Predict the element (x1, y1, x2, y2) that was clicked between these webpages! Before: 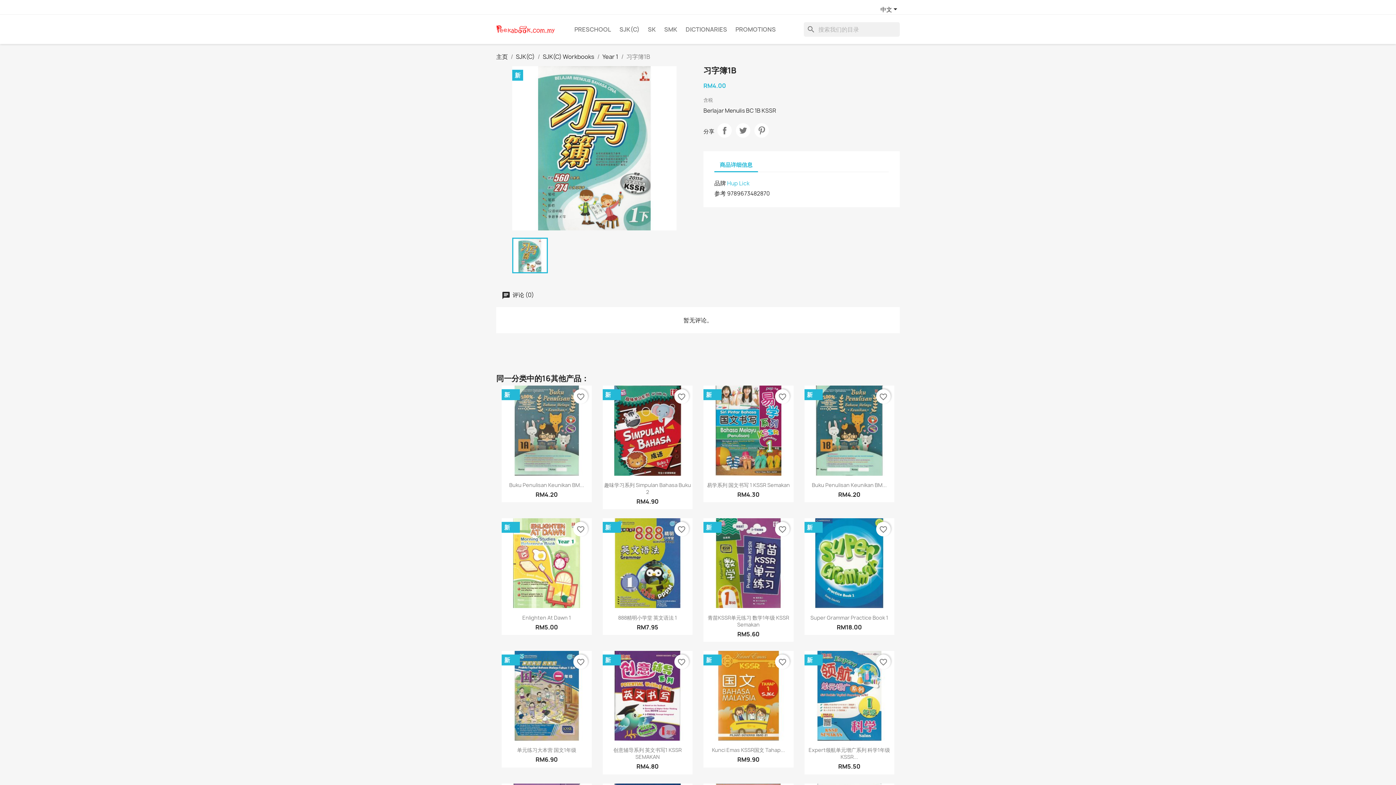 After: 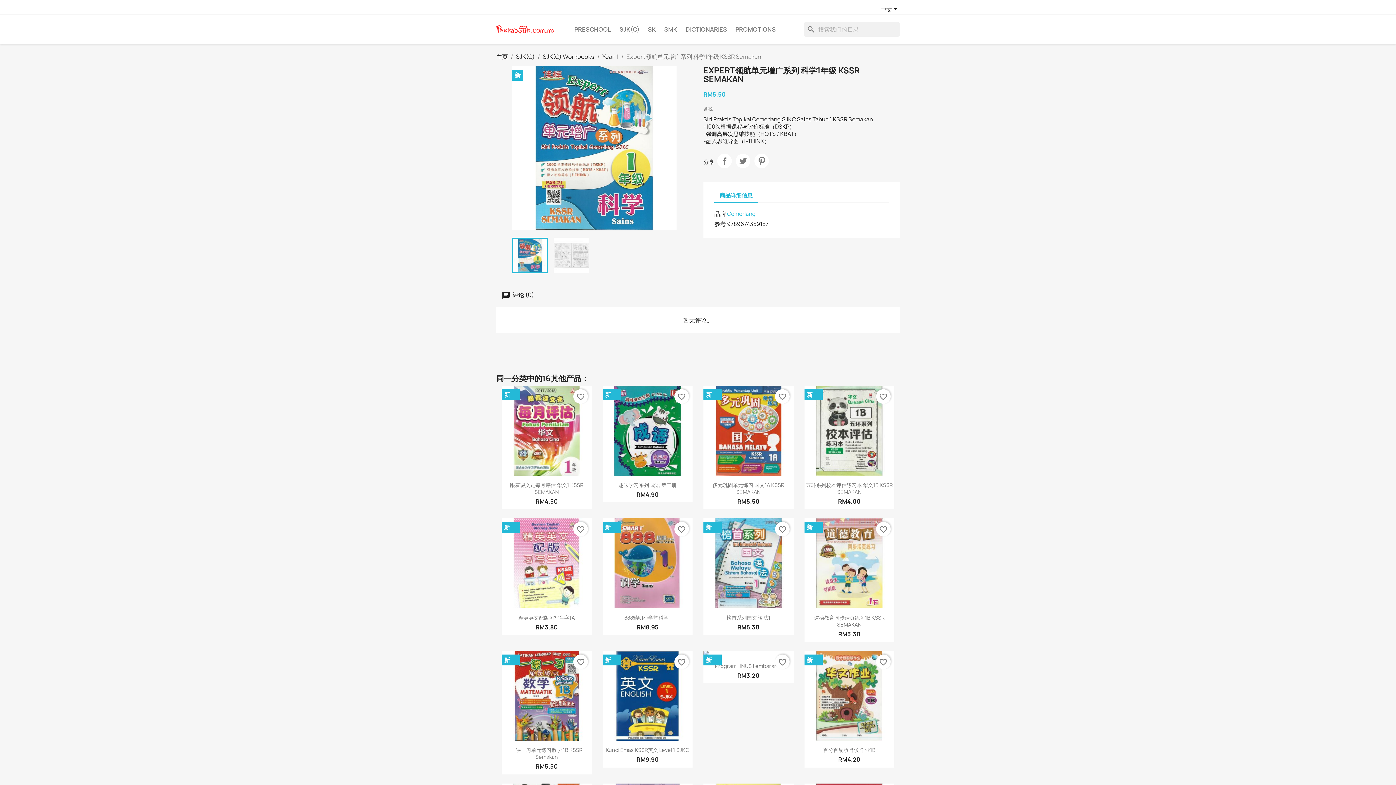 Action: bbox: (804, 651, 894, 741)